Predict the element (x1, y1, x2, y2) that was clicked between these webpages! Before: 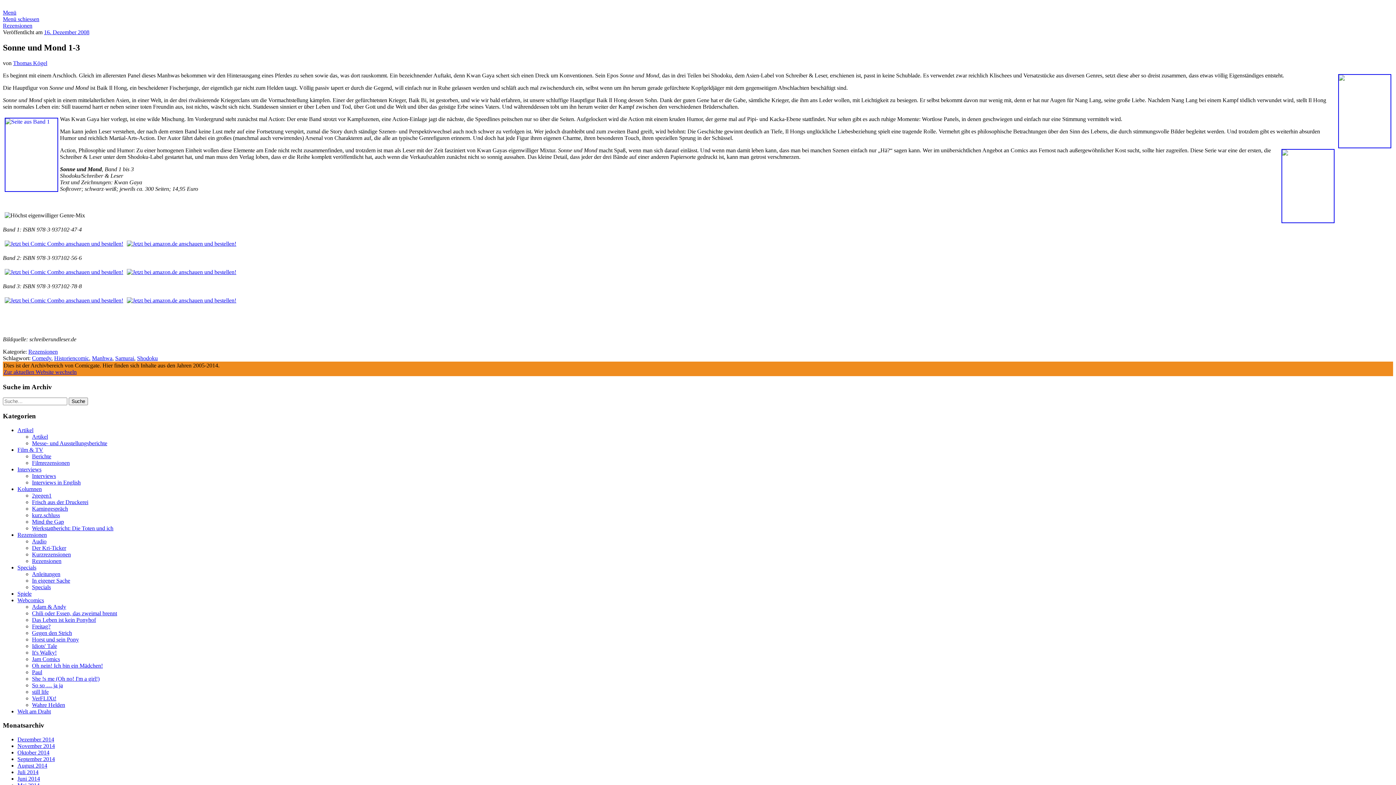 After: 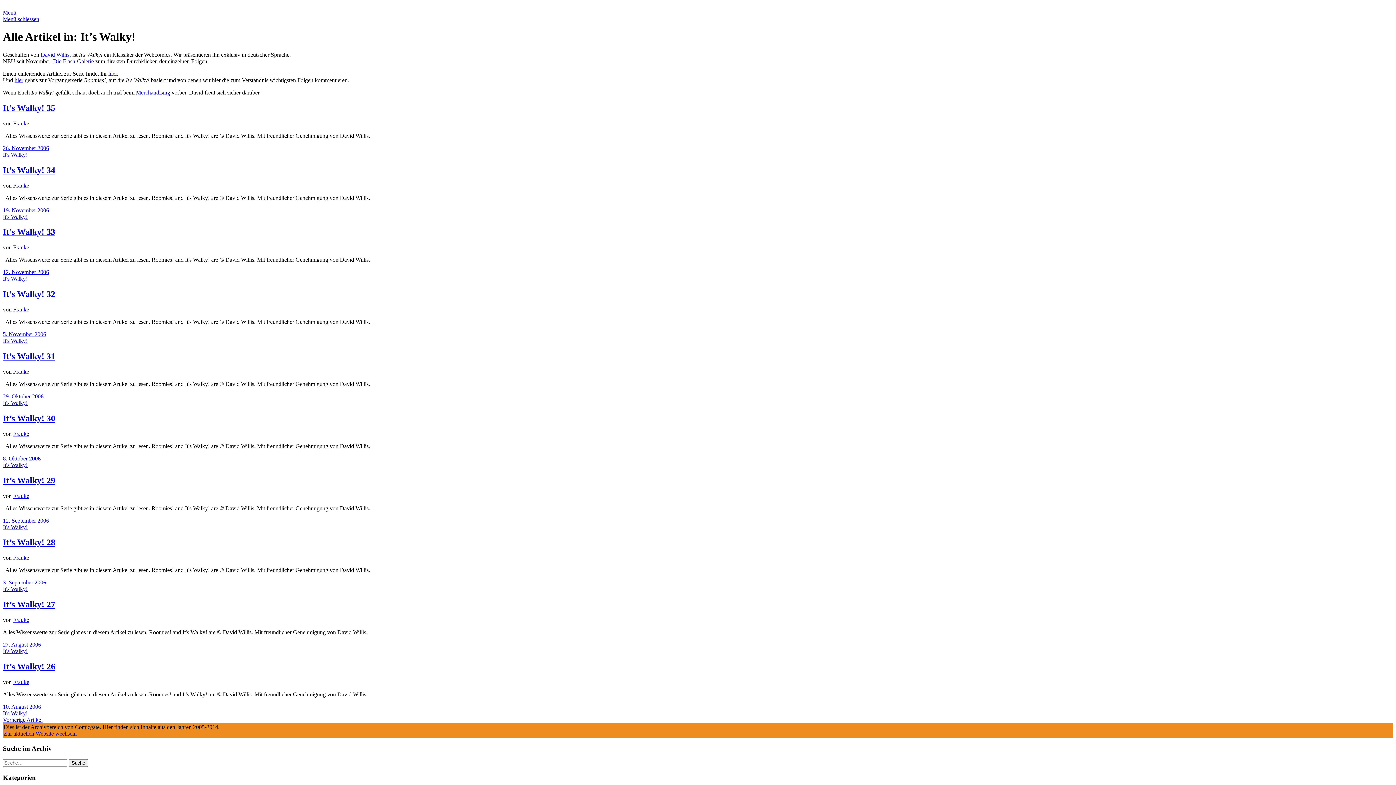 Action: bbox: (32, 649, 56, 655) label: It's Walky!